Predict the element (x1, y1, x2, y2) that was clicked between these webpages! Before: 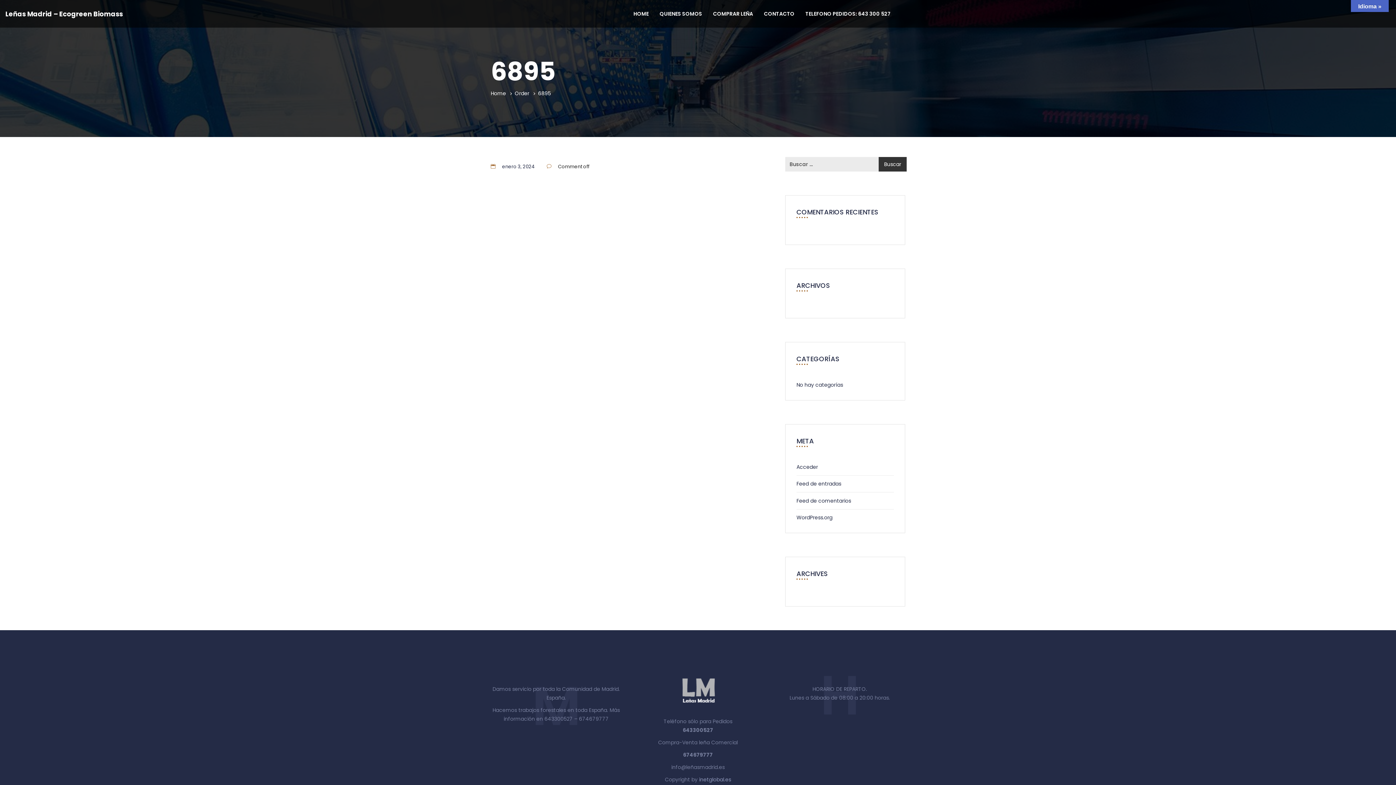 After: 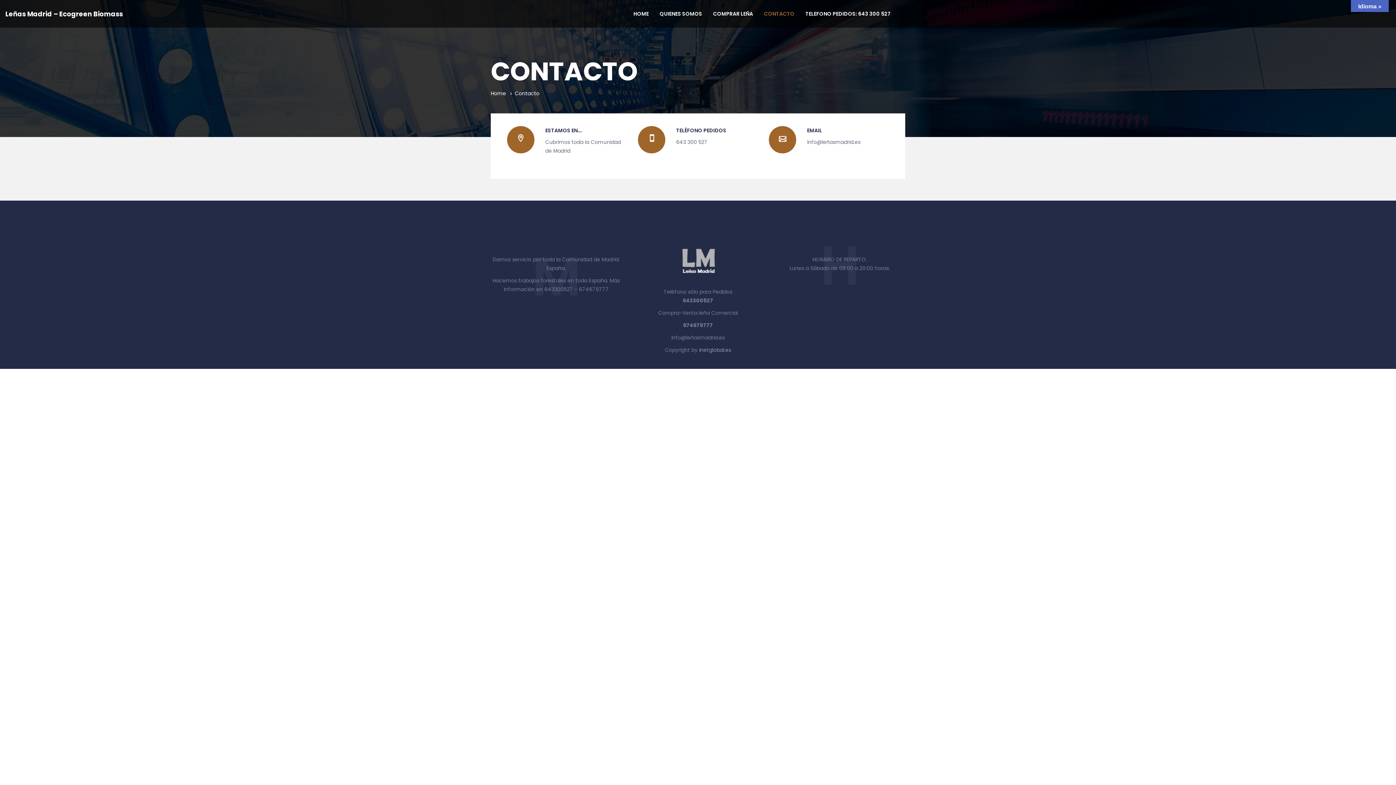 Action: bbox: (758, 0, 800, 27) label: CONTACTO